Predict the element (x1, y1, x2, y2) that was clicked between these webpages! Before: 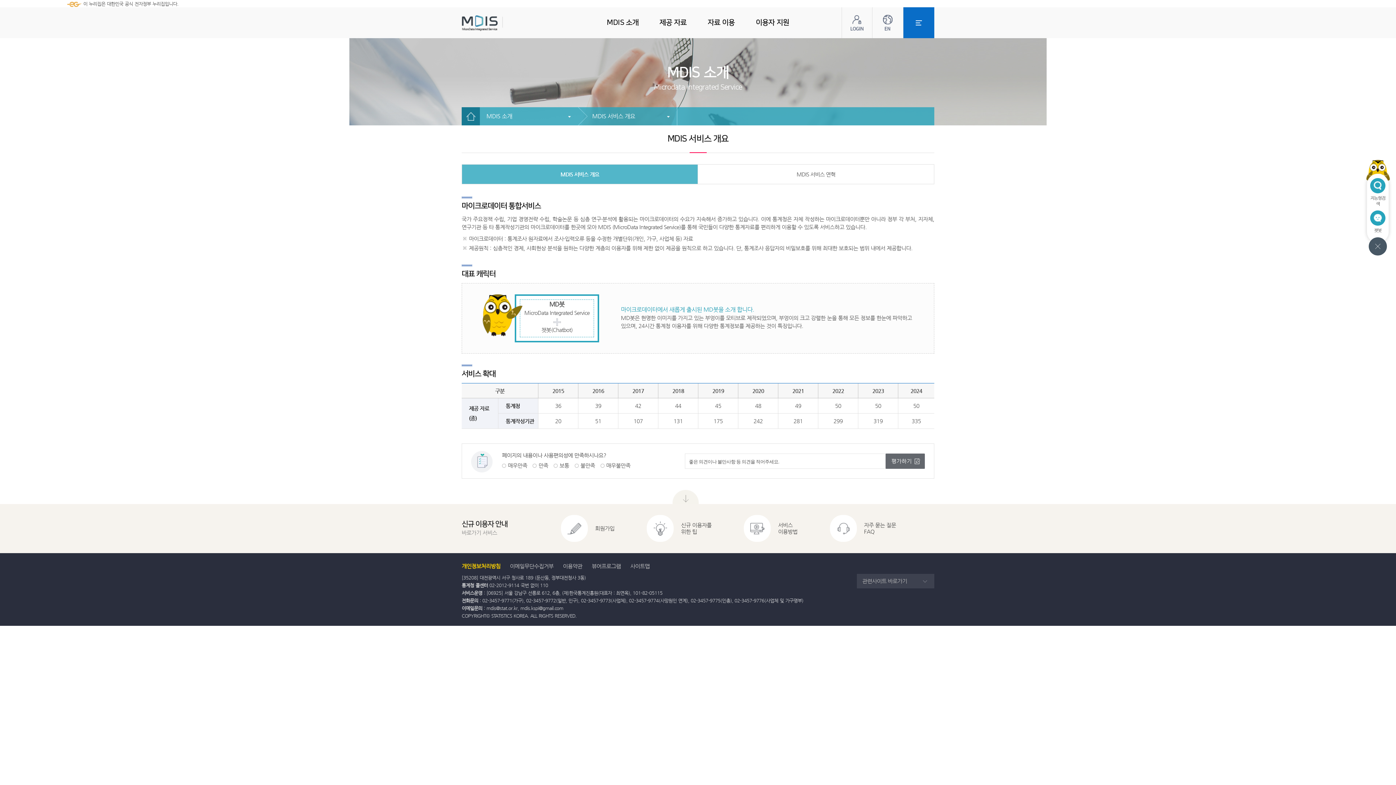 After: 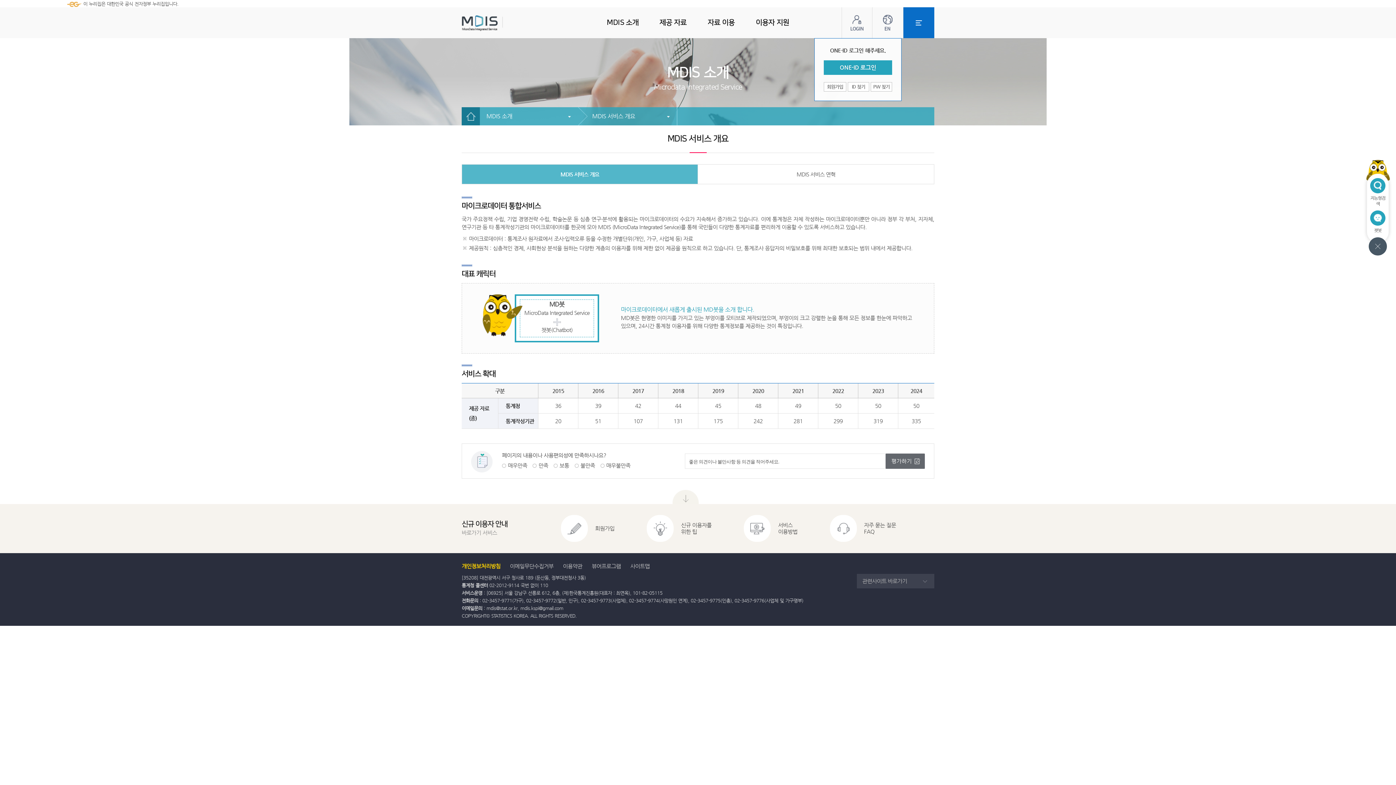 Action: label: 로그인 bbox: (841, 7, 872, 38)